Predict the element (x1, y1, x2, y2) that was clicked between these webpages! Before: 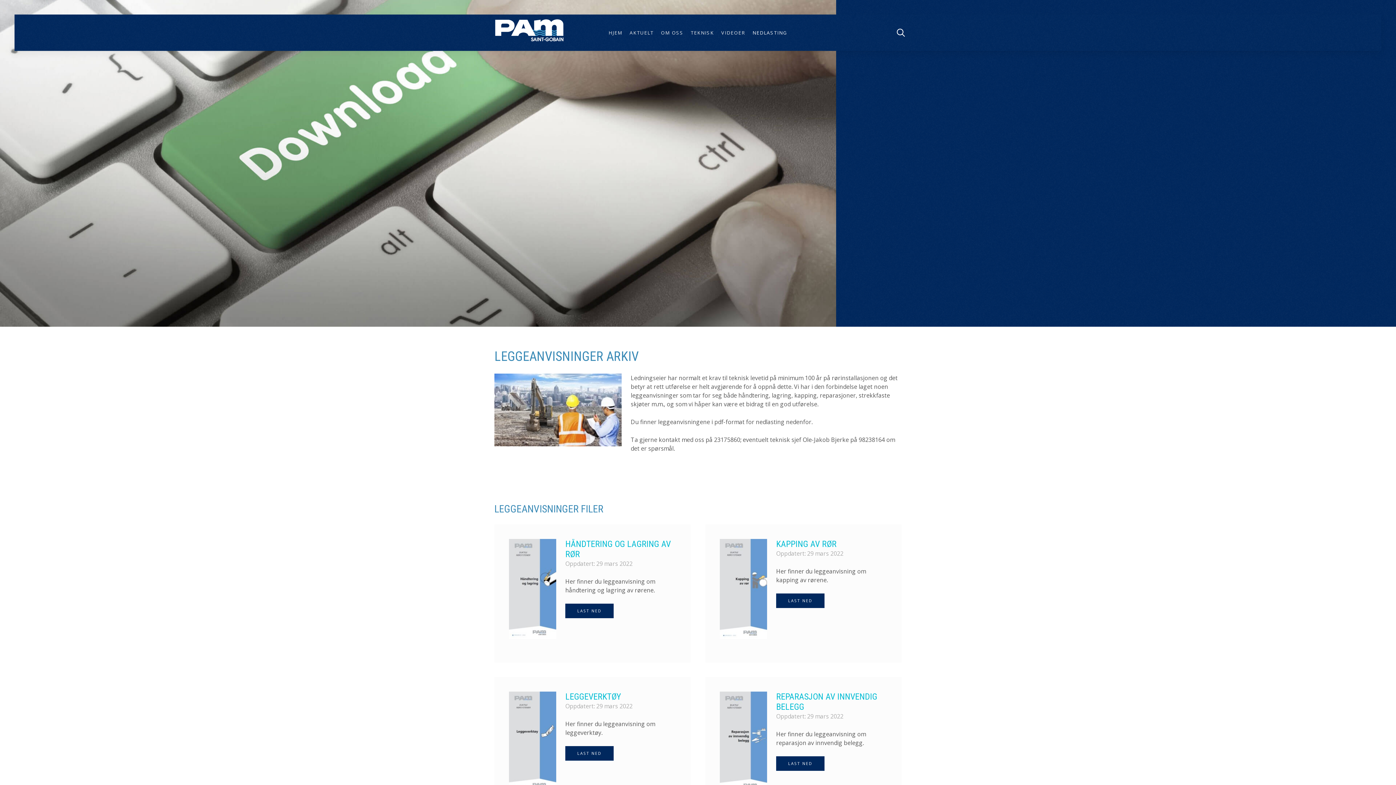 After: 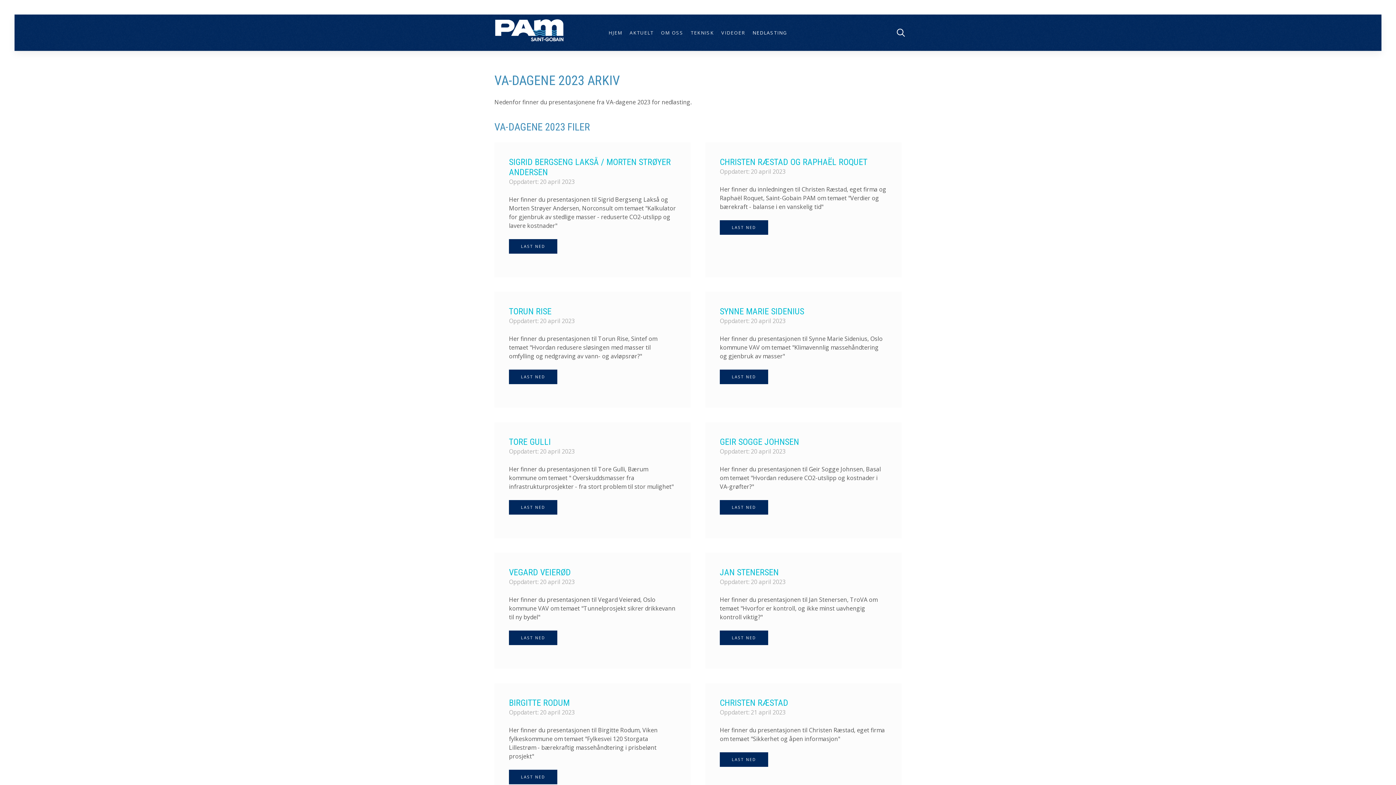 Action: label: NEDLASTING bbox: (749, 14, 791, 50)